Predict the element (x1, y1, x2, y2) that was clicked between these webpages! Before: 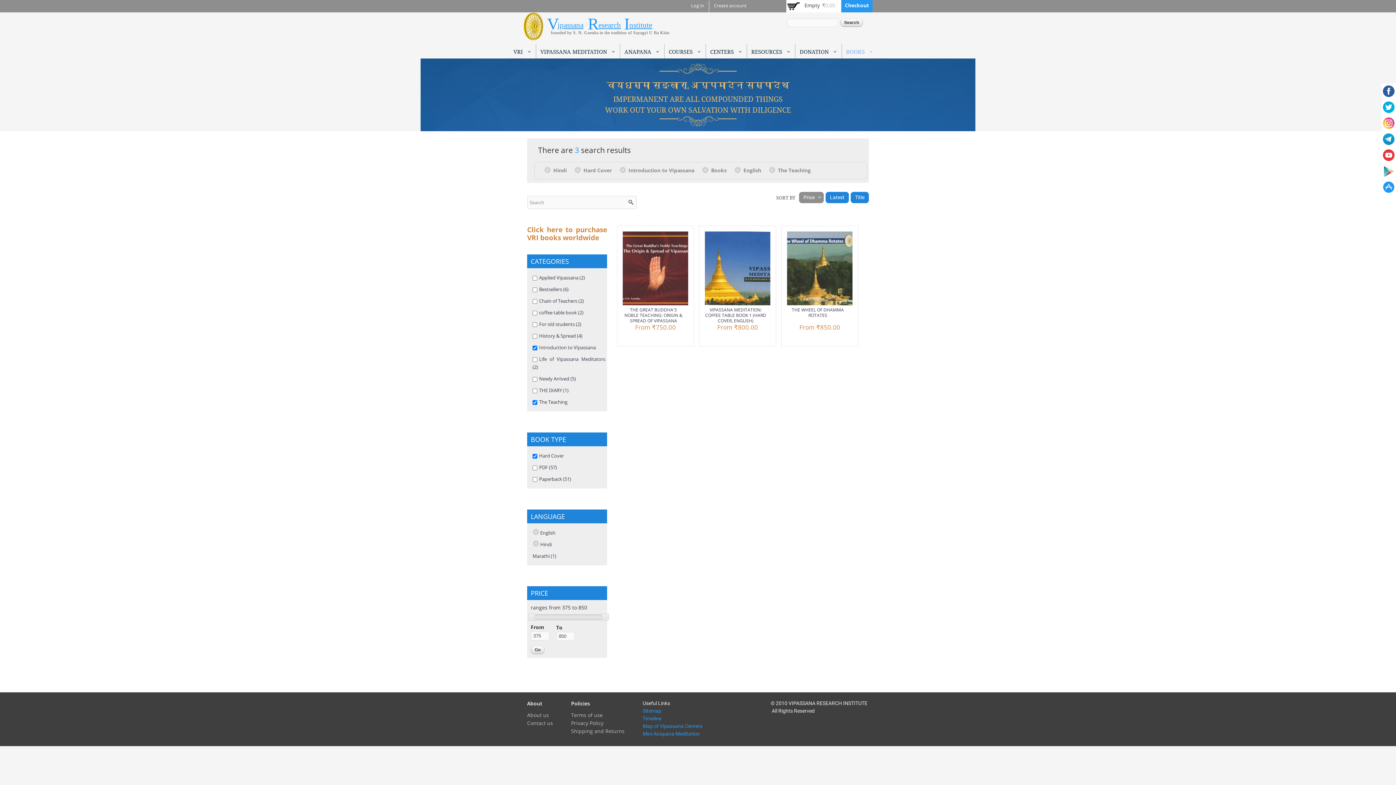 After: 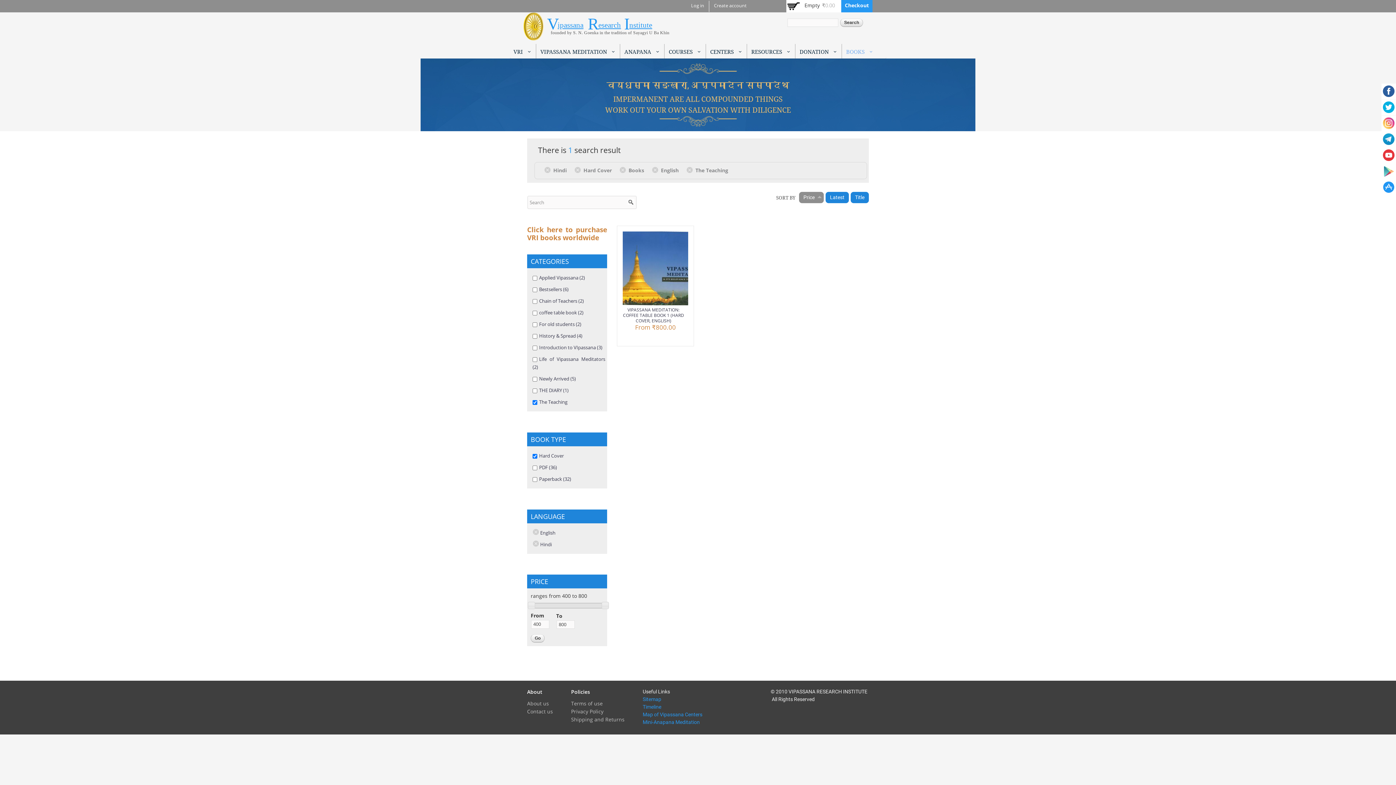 Action: label: (-)
Remove Introduction to VIpassana filter bbox: (619, 166, 628, 173)